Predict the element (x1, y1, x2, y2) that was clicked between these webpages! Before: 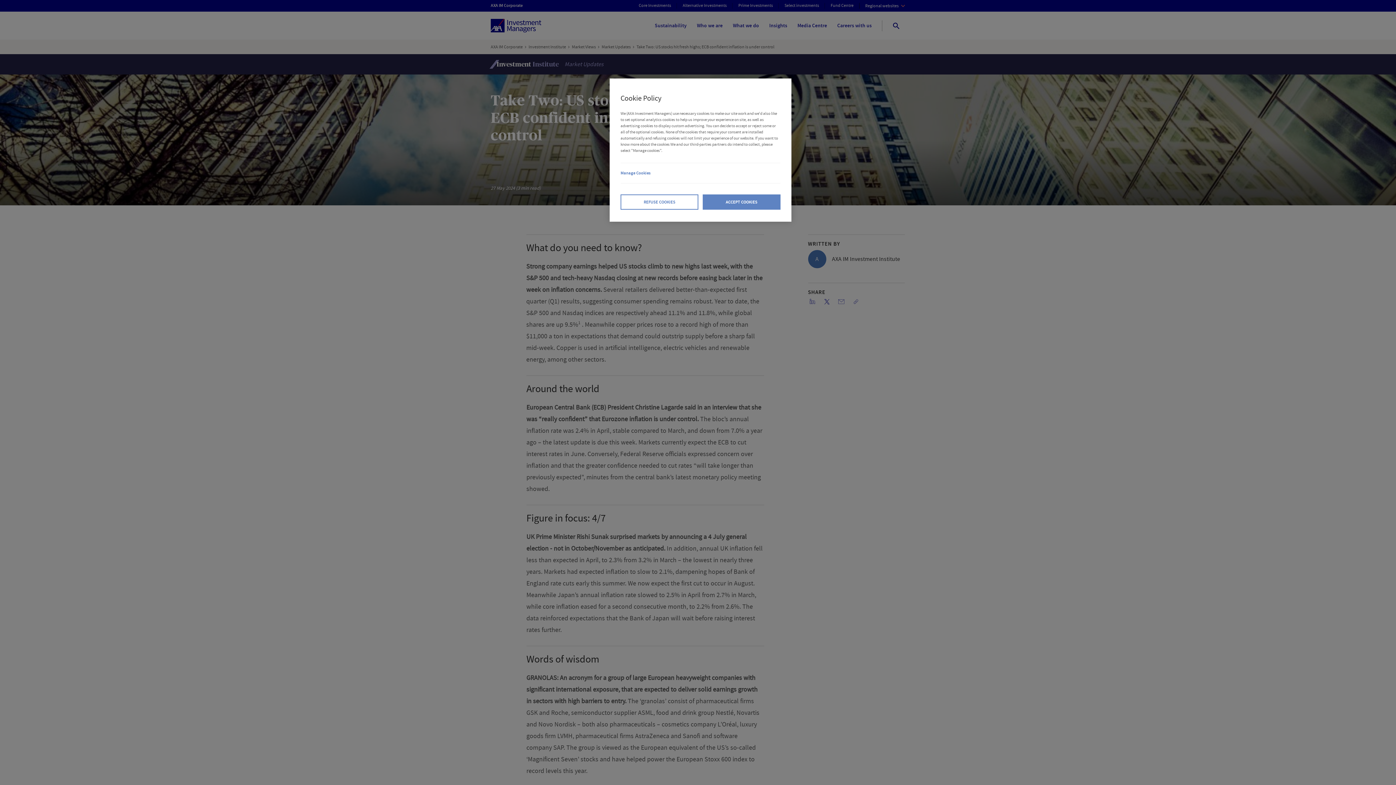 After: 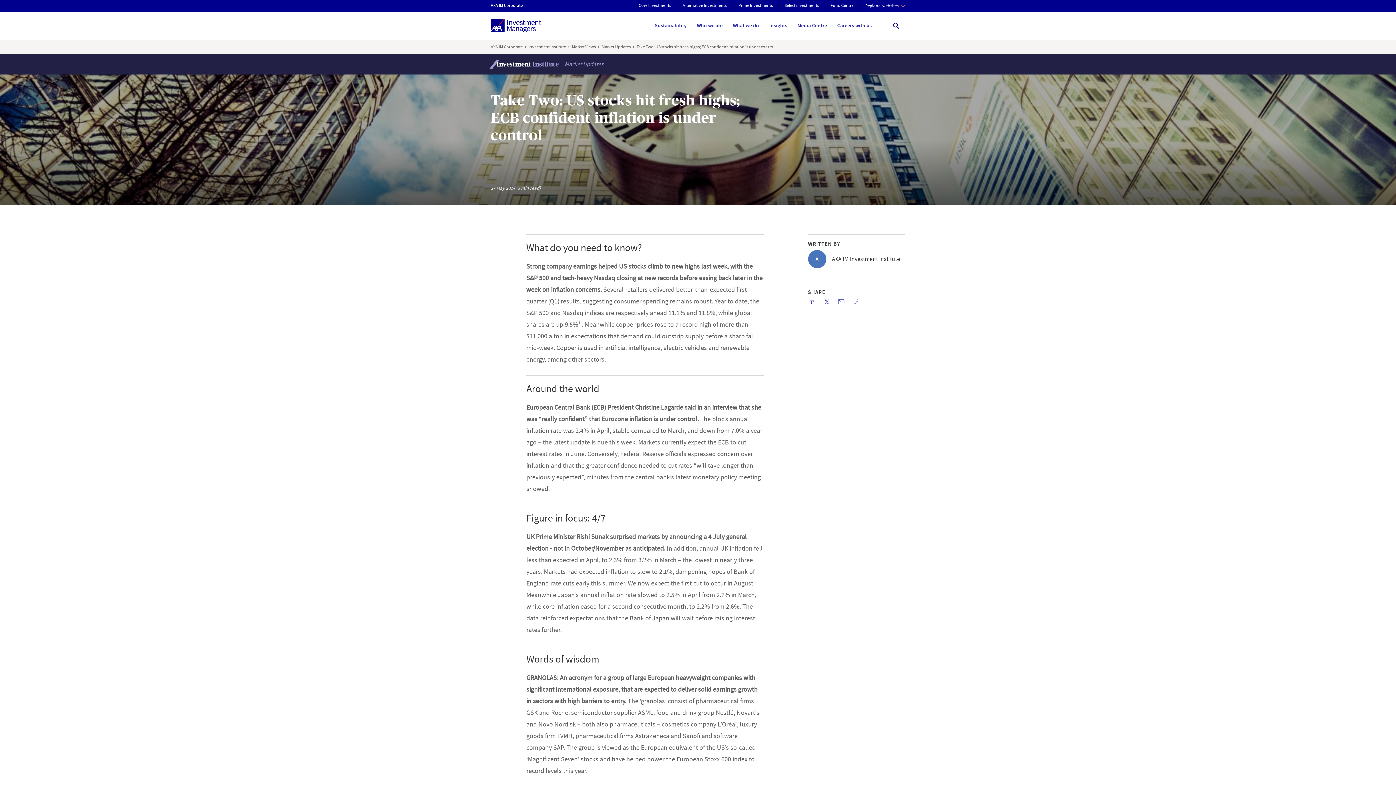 Action: label: Close Cookie Policy popup bbox: (766, 89, 782, 105)